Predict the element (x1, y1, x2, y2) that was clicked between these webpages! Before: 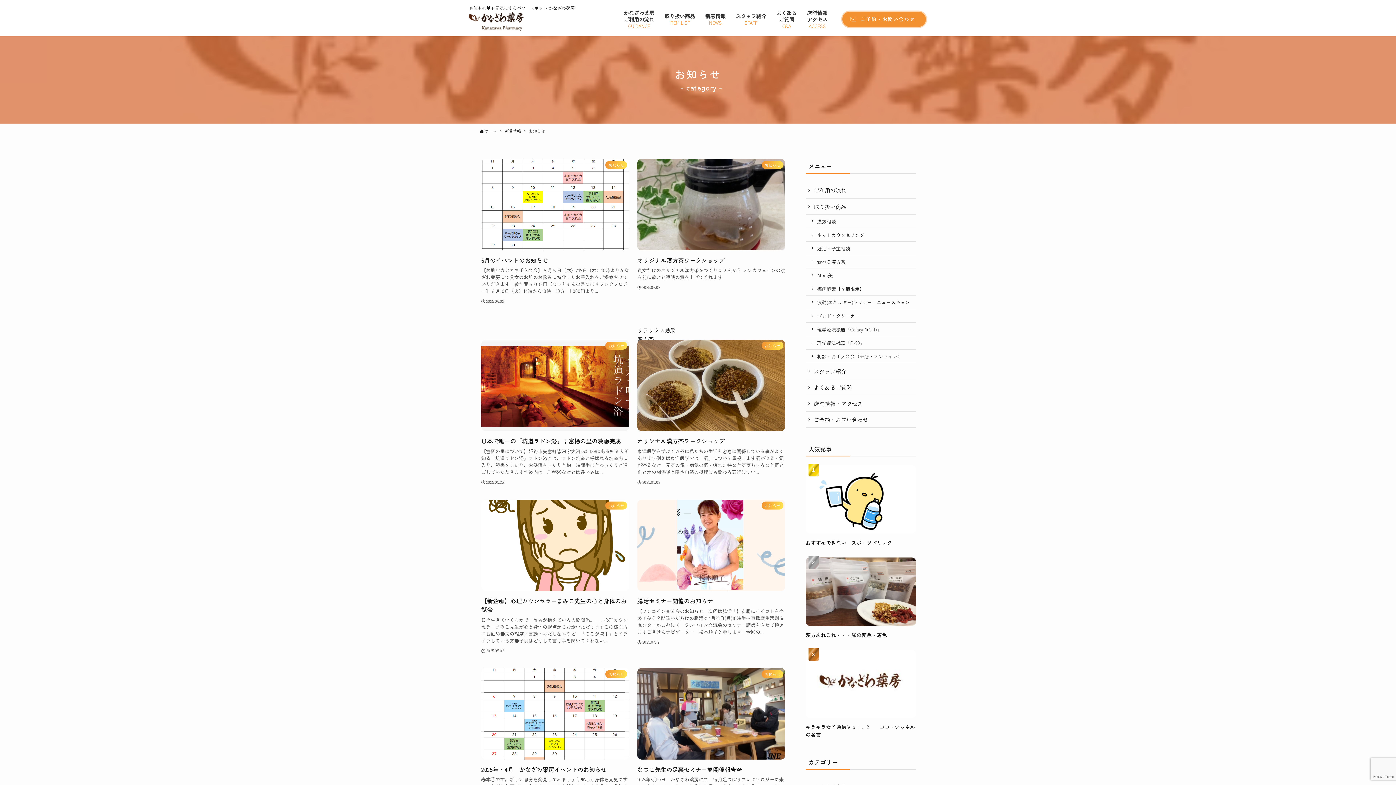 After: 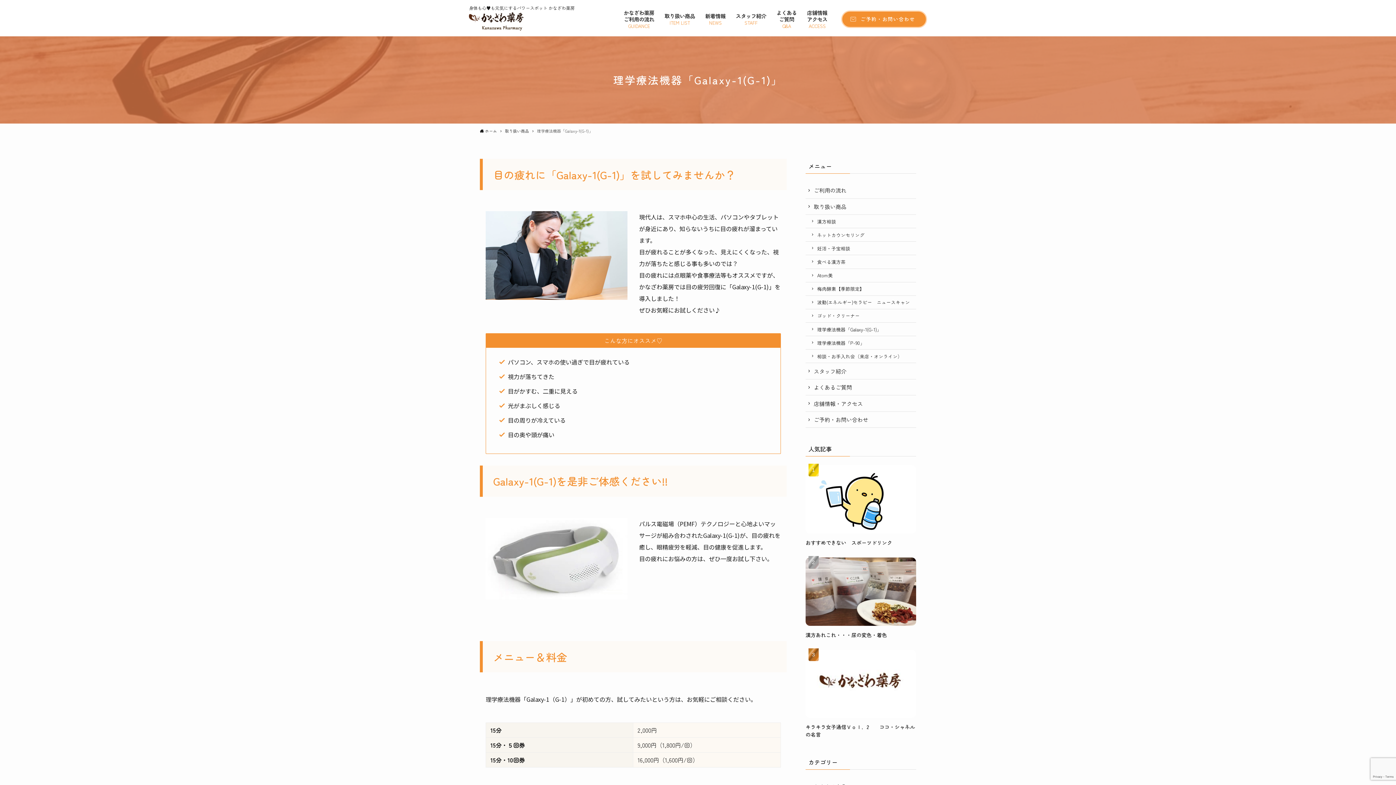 Action: bbox: (805, 322, 916, 336) label: 理学療法機器「Galaxy-1(G-1)」